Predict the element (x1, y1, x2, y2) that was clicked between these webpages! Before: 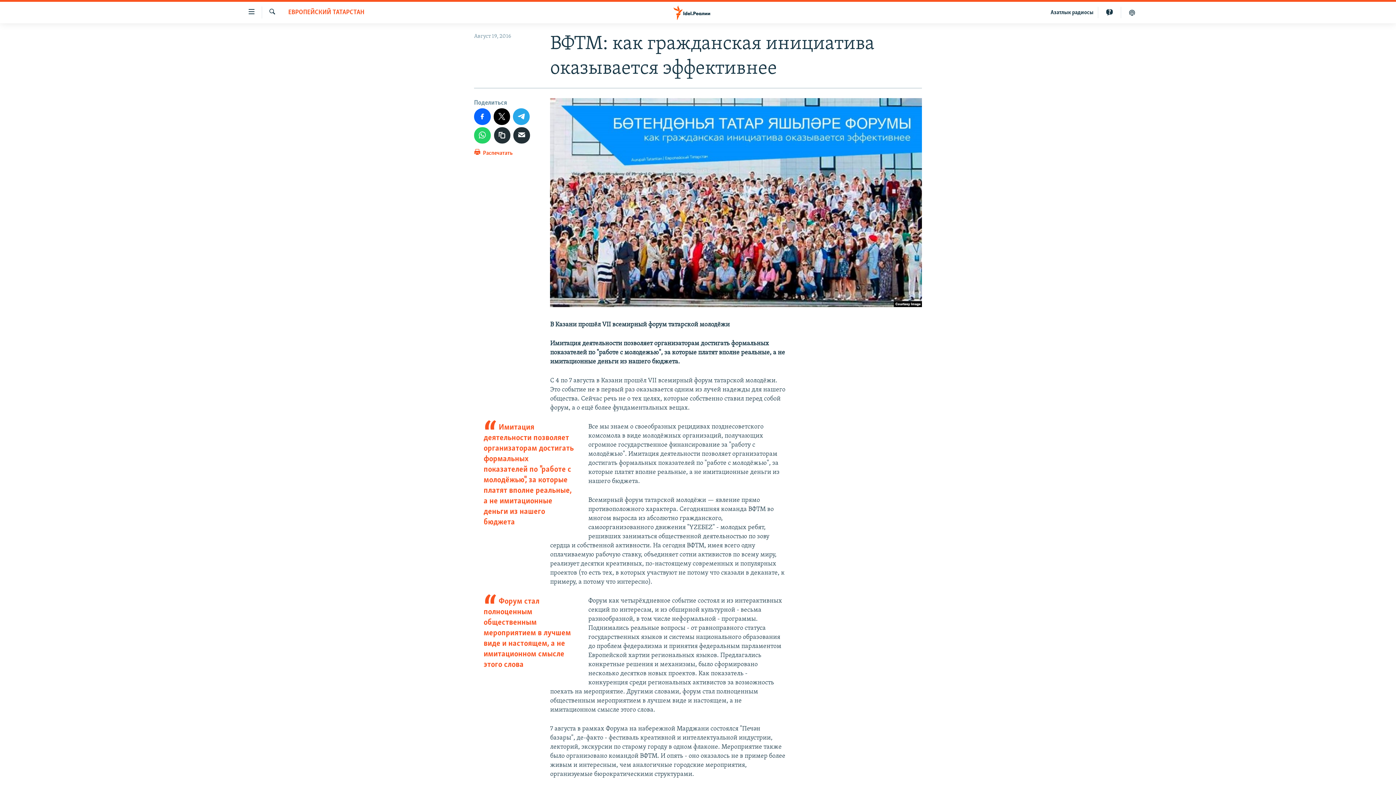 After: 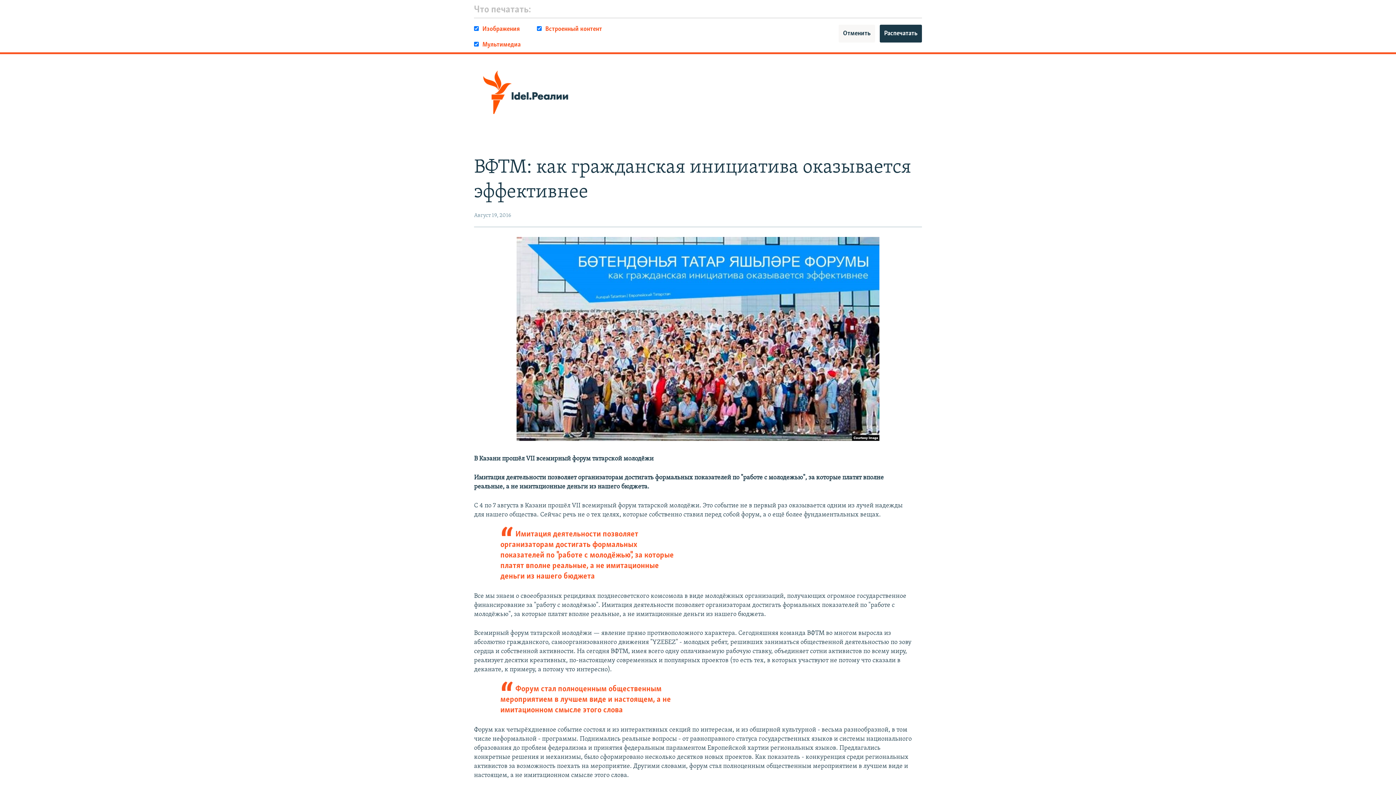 Action: bbox: (474, 148, 512, 161) label:  Распечатать